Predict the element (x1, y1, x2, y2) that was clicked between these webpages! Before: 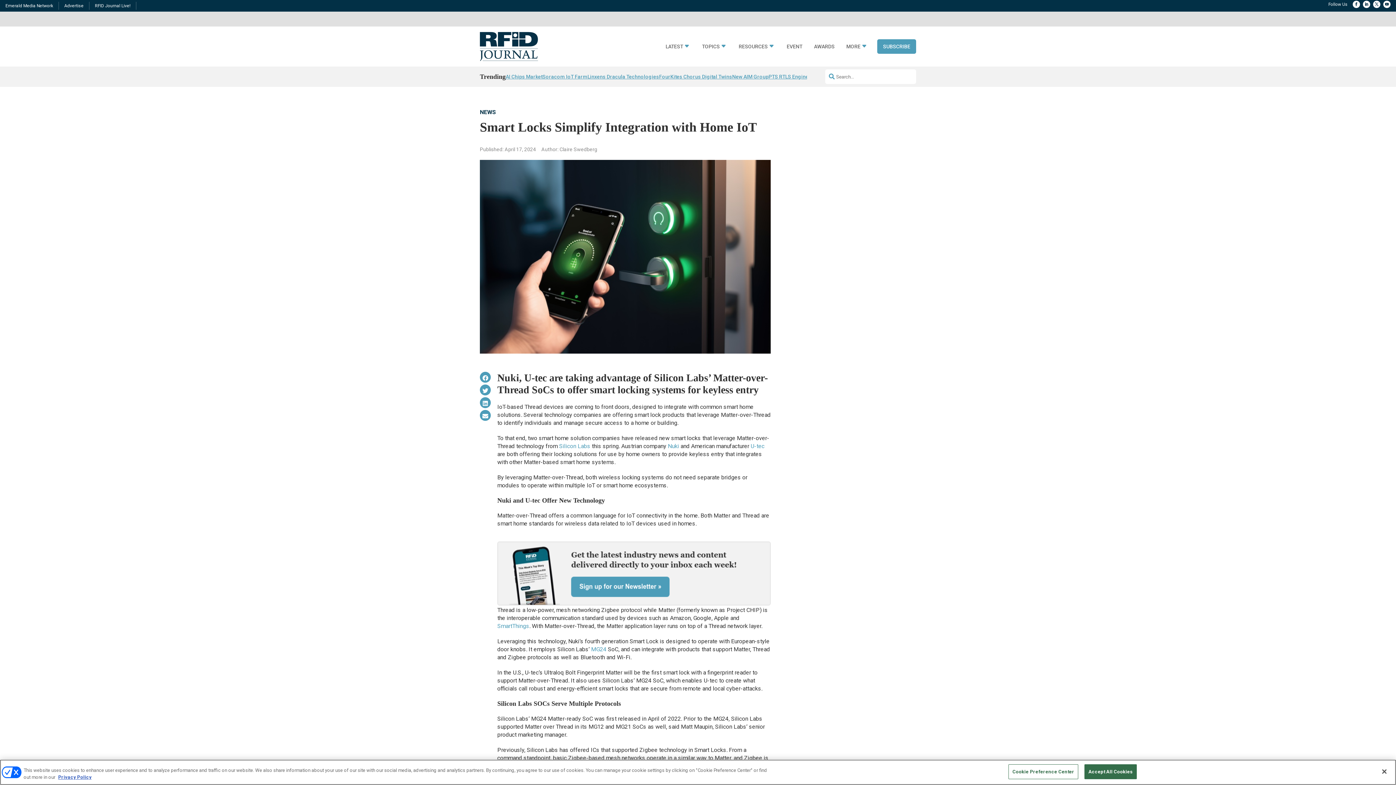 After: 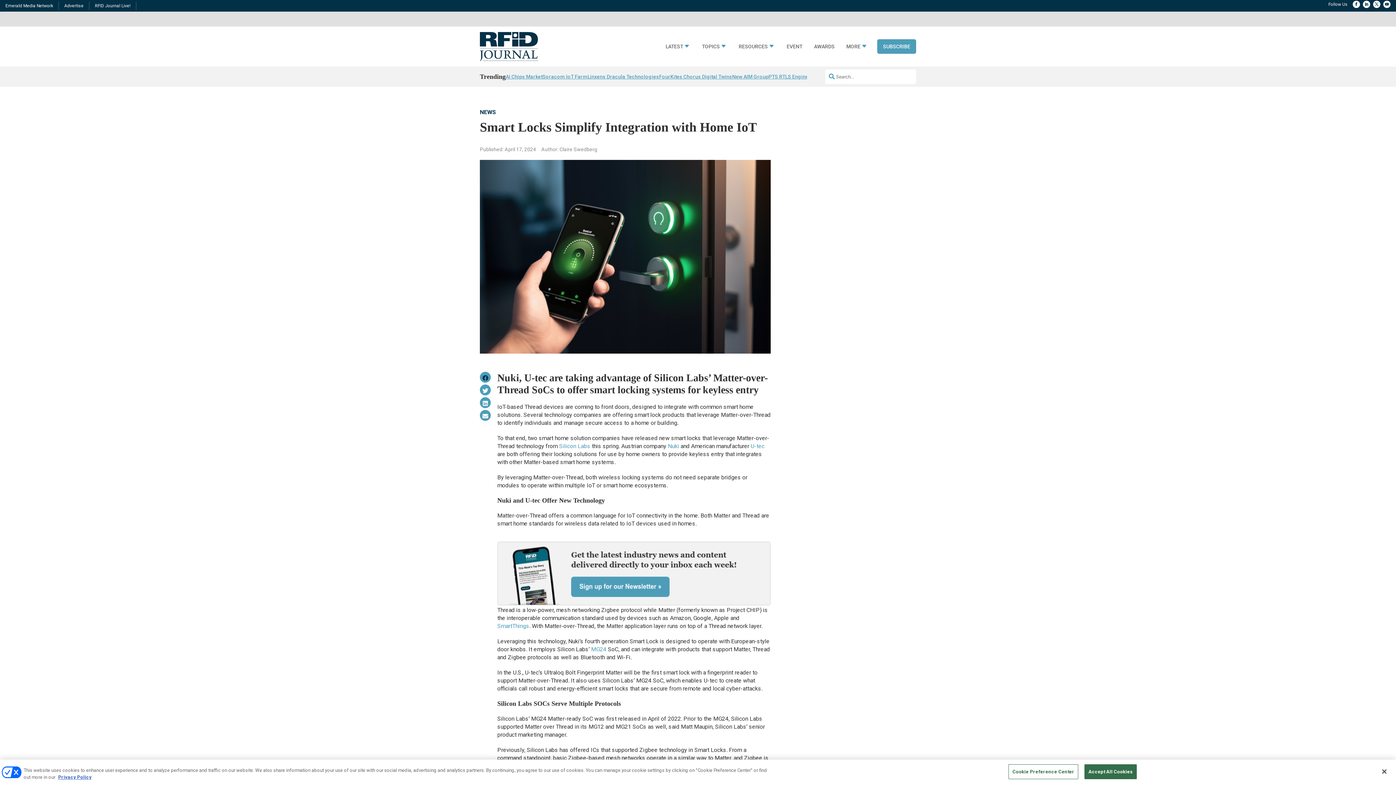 Action: bbox: (480, 372, 490, 383)